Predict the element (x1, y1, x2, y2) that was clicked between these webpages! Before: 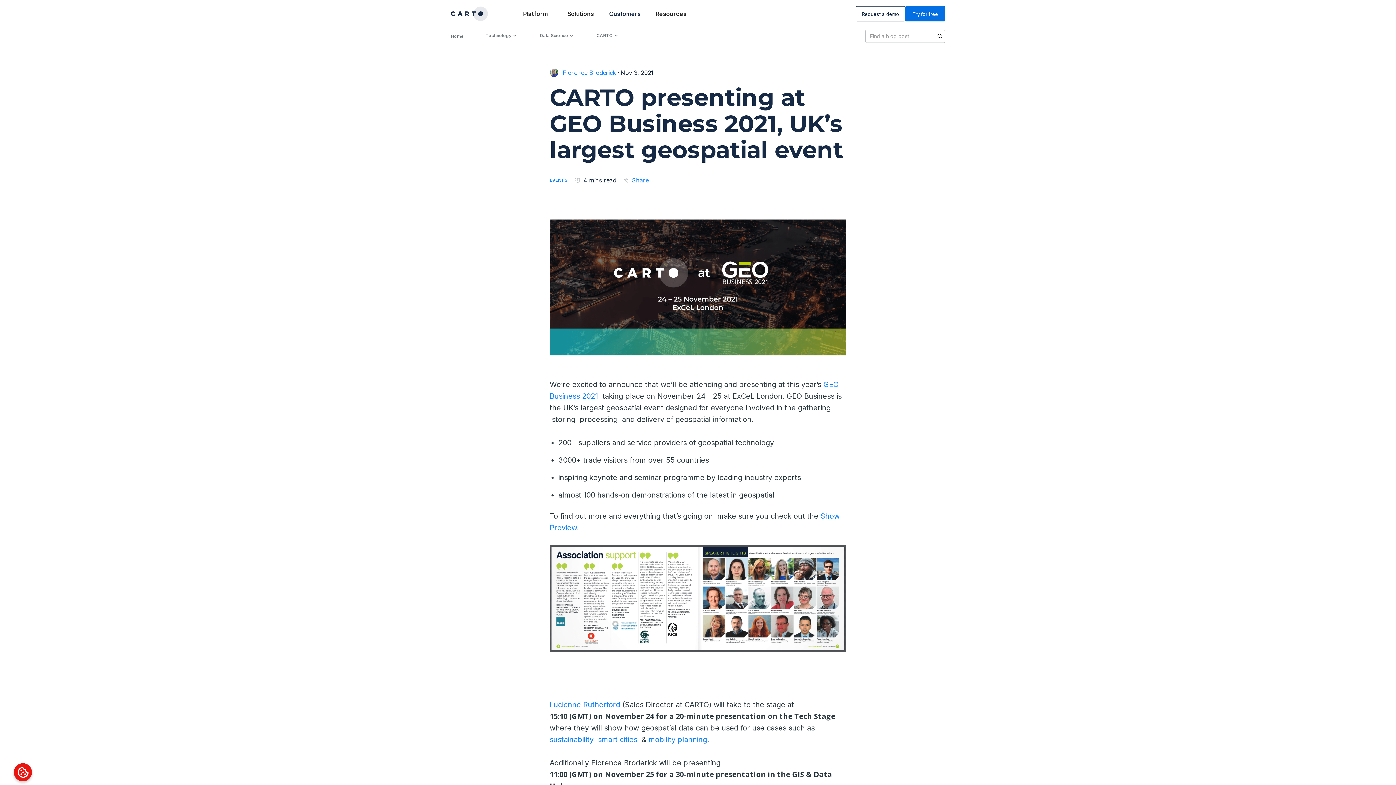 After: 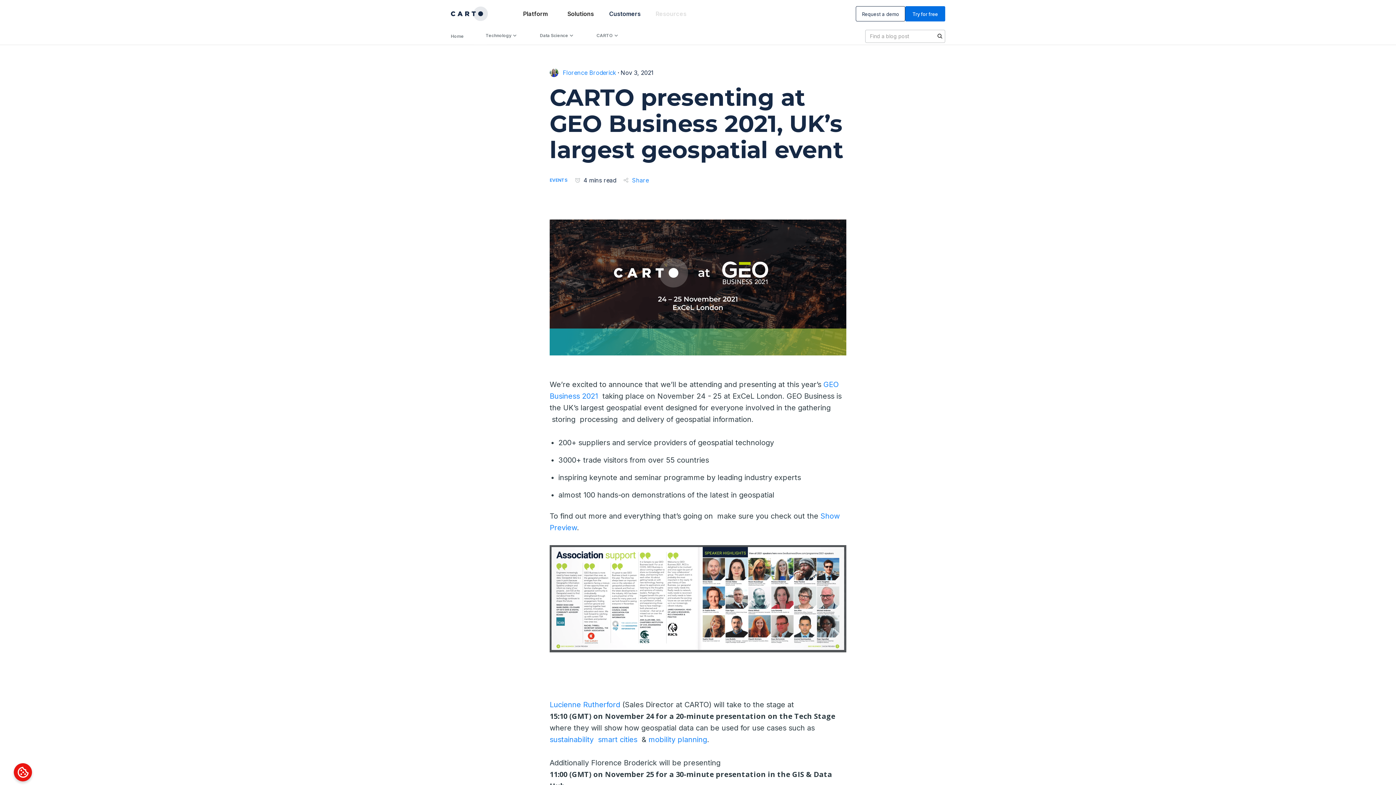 Action: label: Resources bbox: (655, 9, 686, 18)